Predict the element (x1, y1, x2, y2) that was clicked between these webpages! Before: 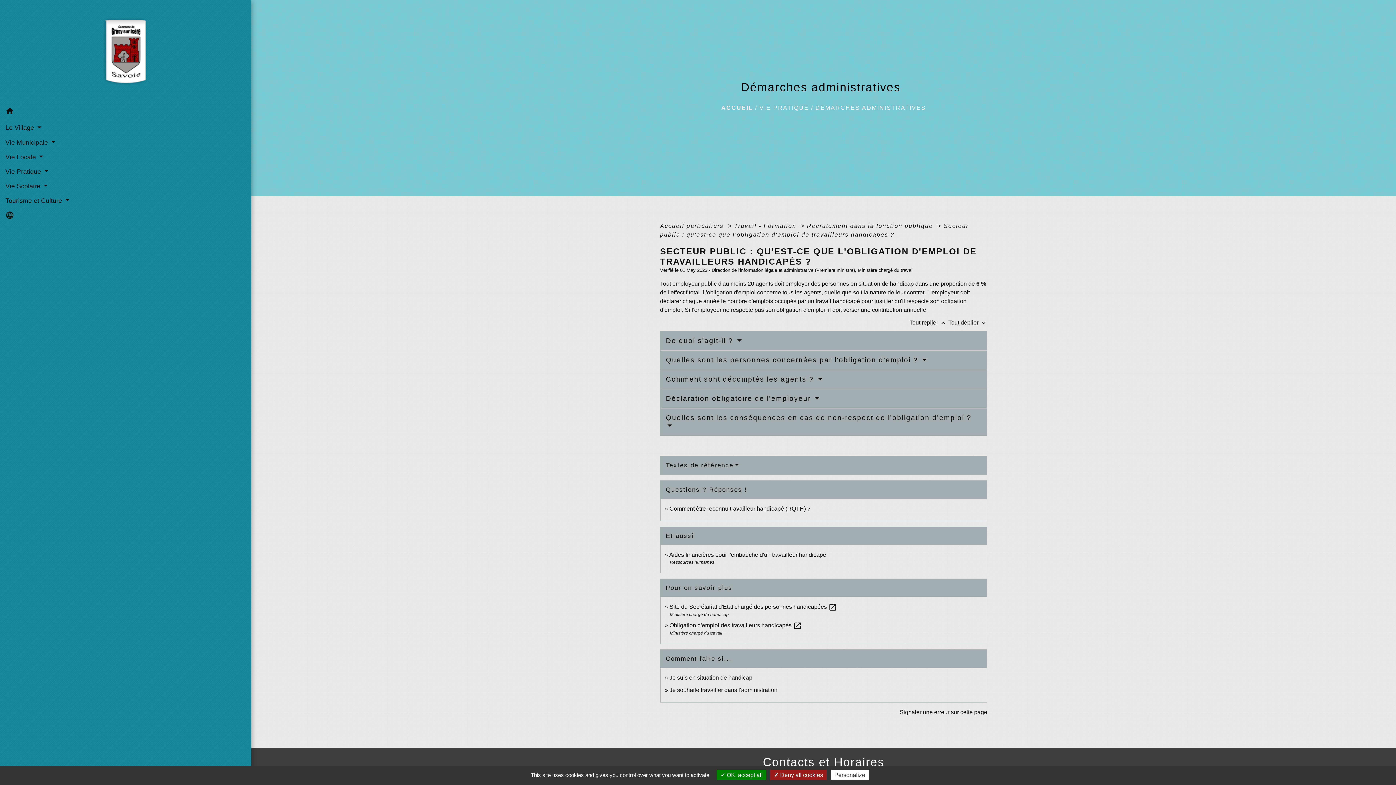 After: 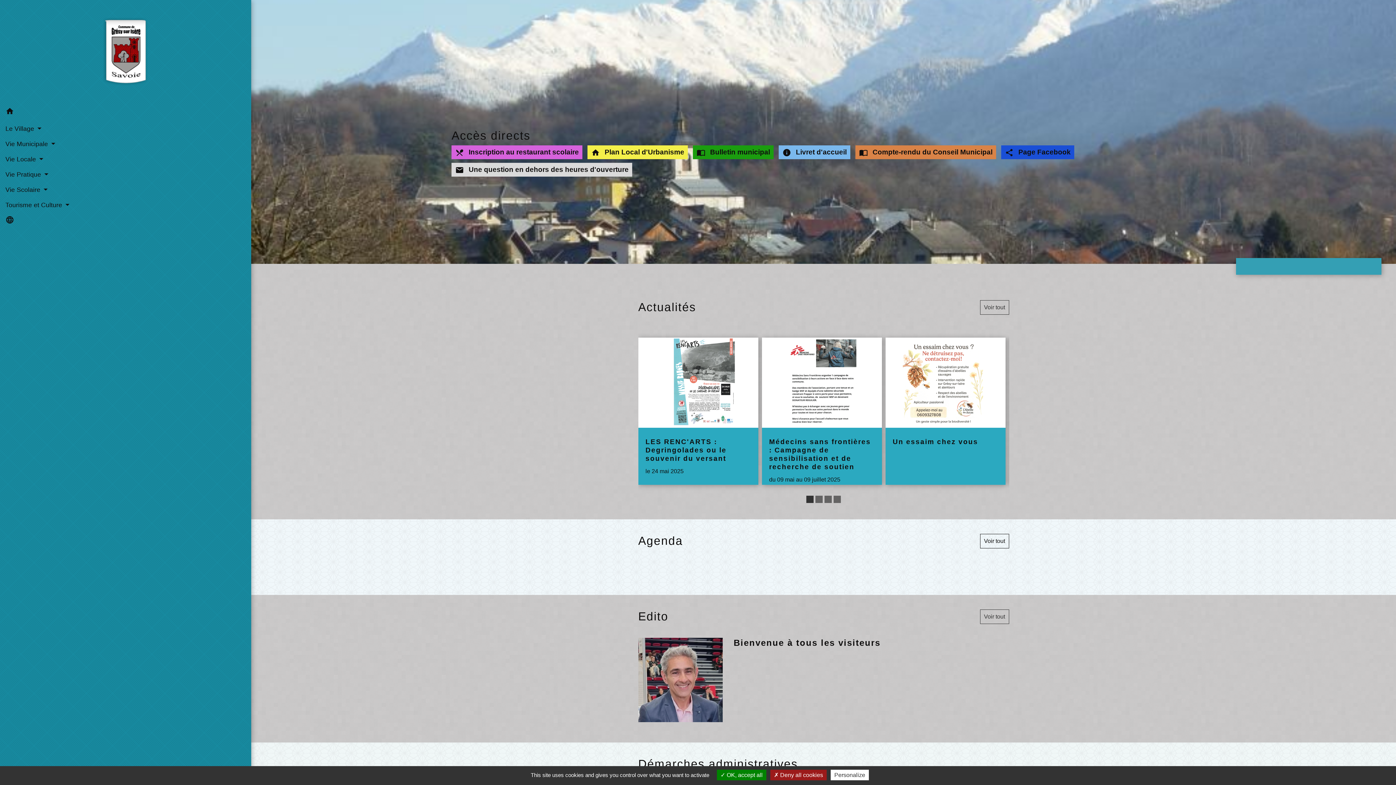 Action: label: home bbox: (5, 104, 245, 120)